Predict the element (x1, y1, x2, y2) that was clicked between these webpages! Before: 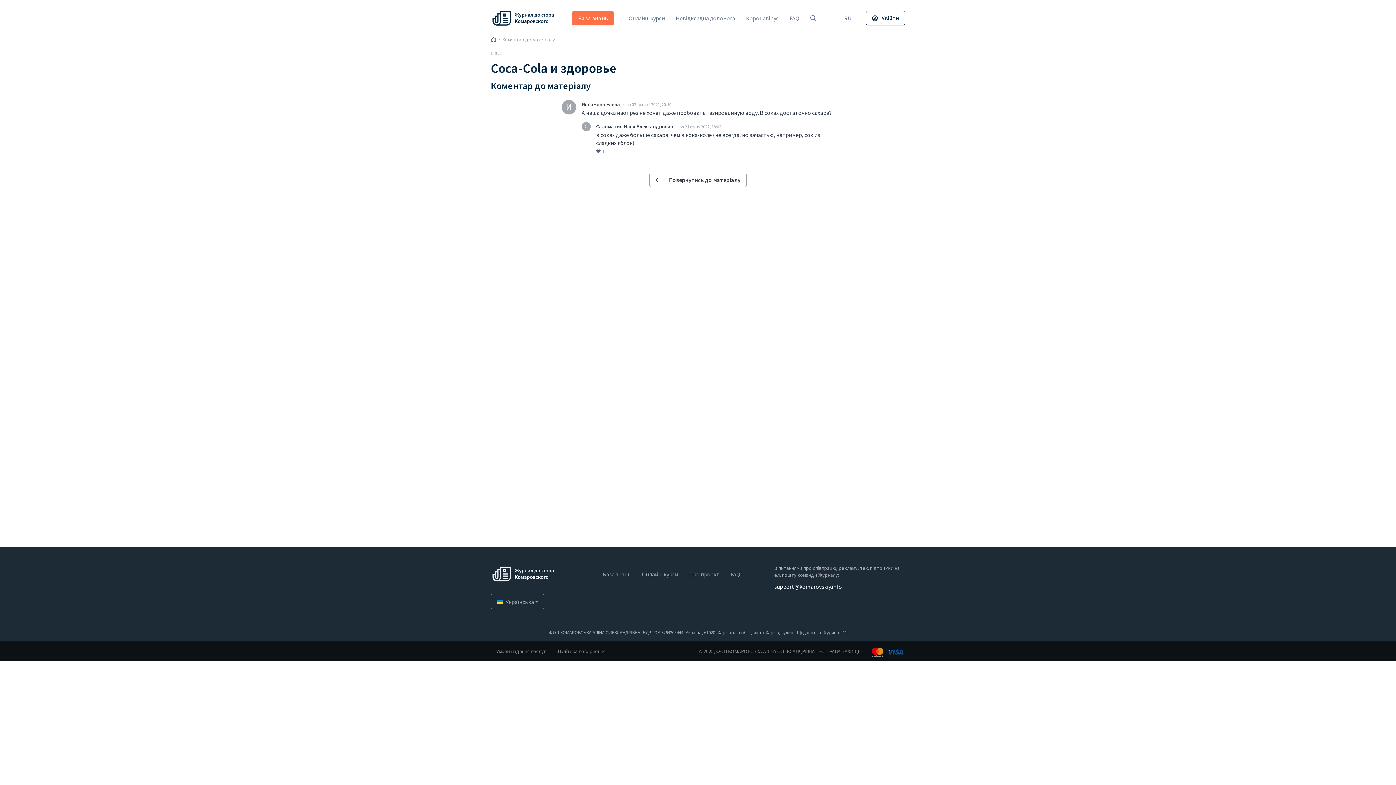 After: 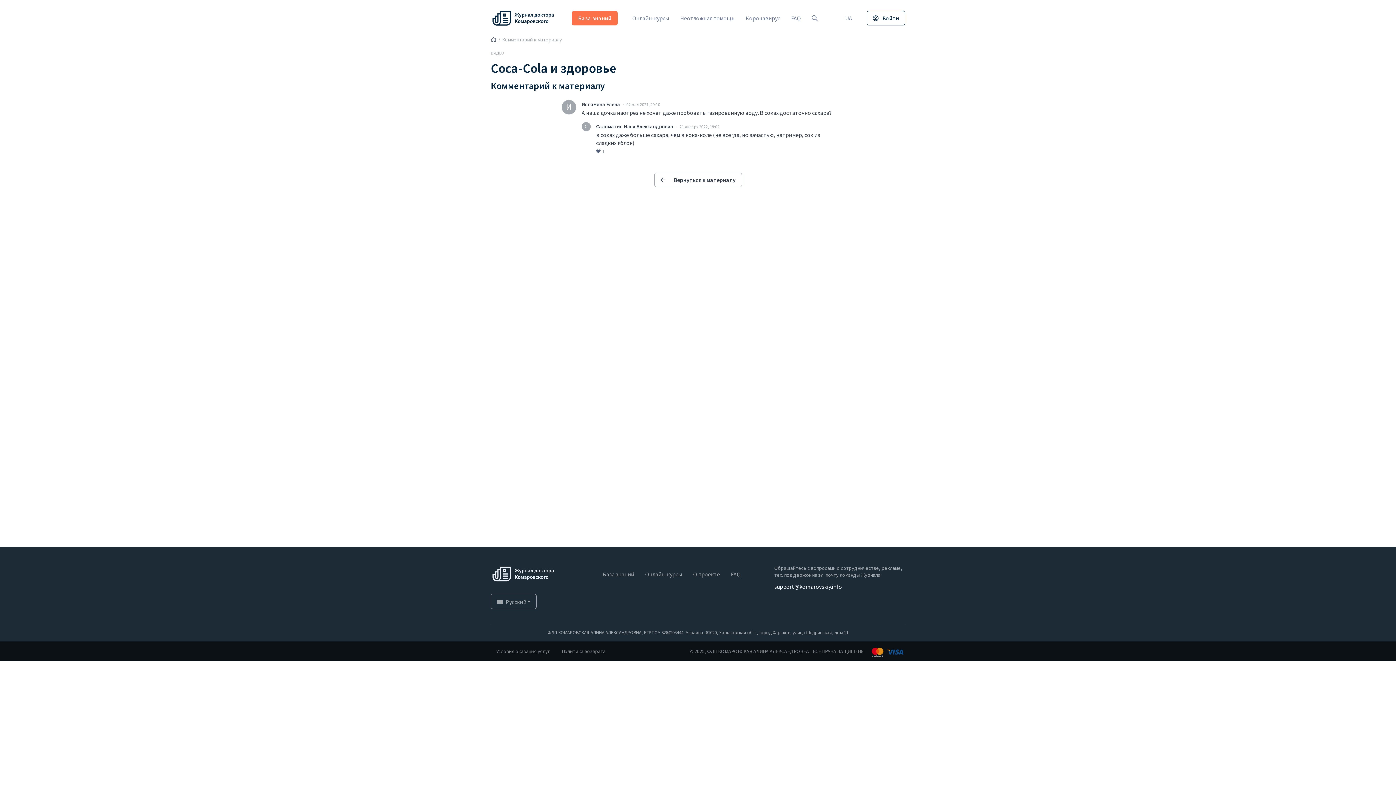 Action: bbox: (838, 0, 857, 36) label: RU